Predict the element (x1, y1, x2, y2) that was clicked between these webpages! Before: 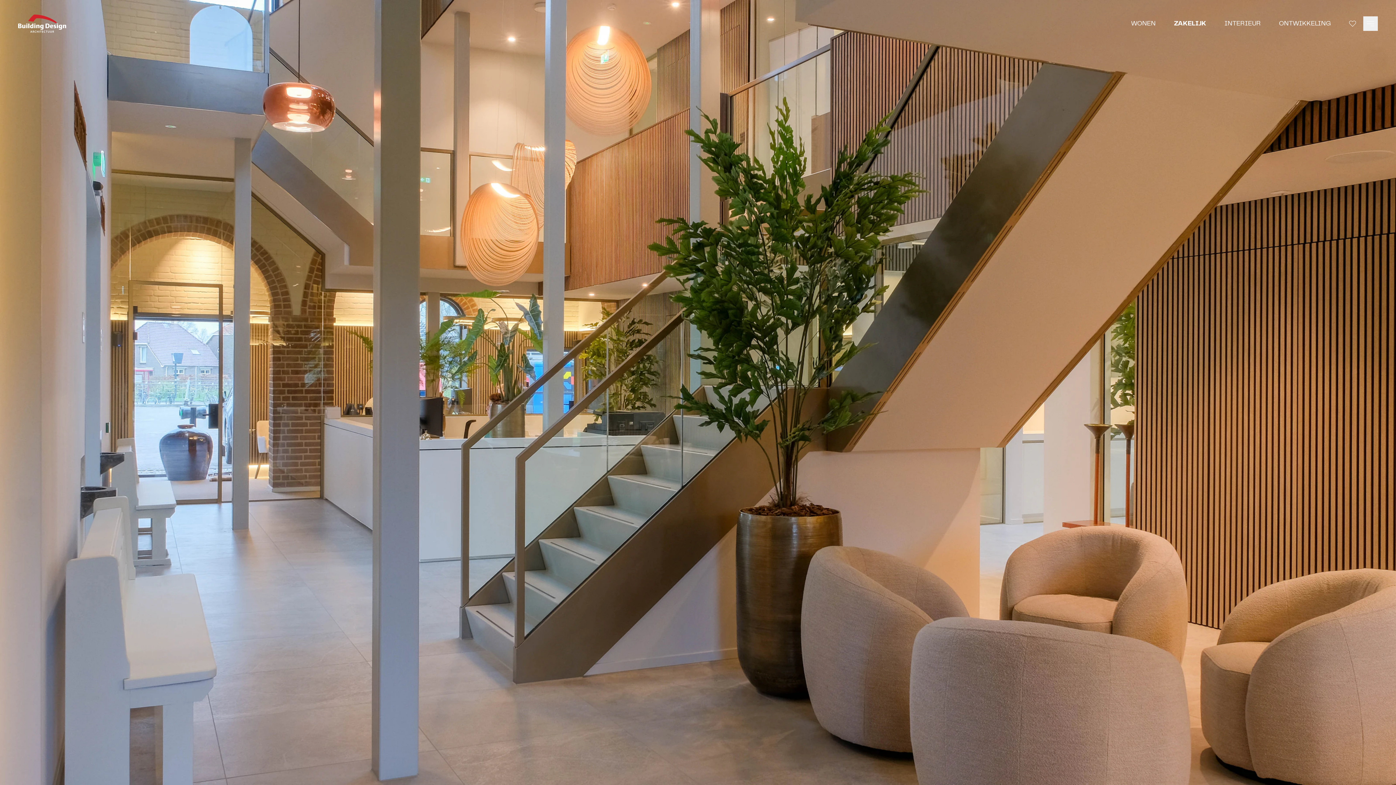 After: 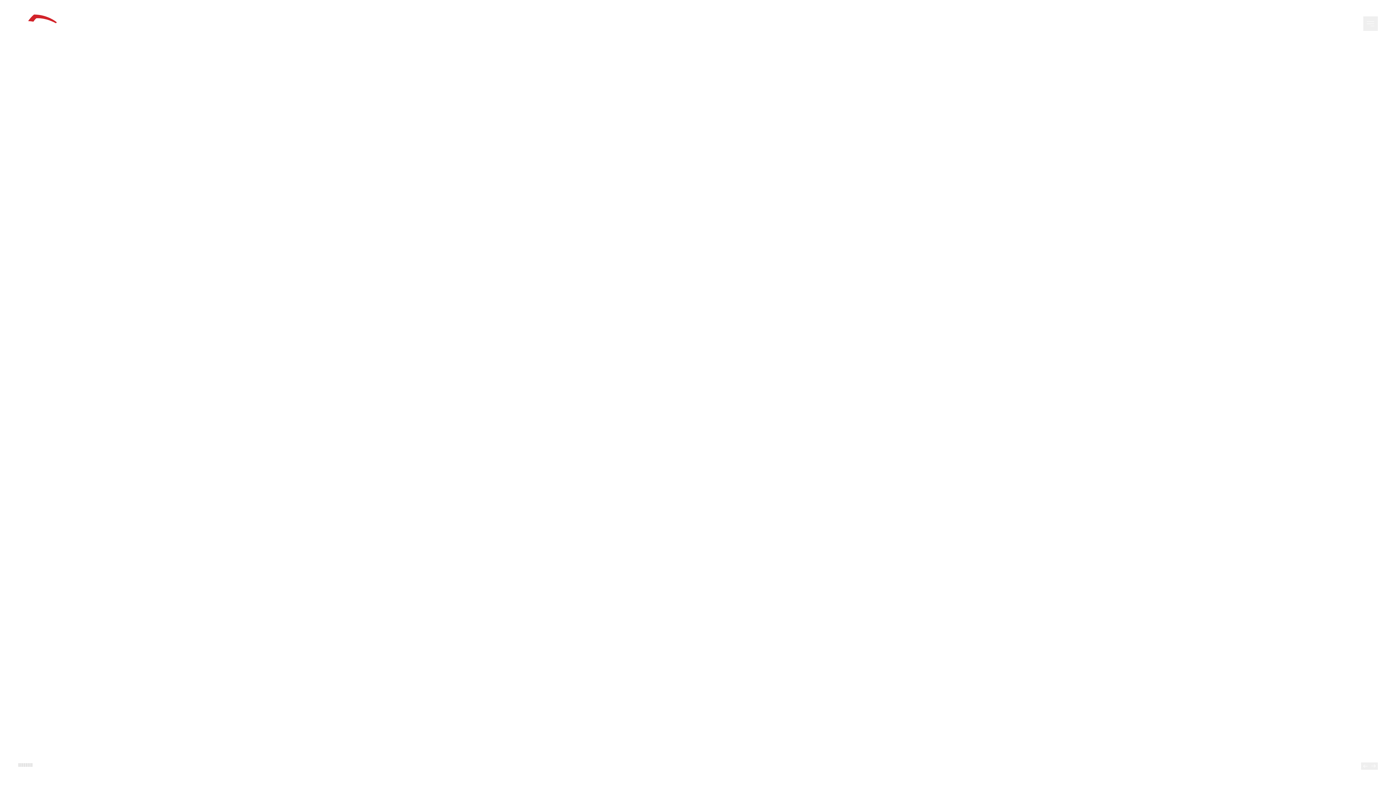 Action: label: INTERIEUR bbox: (1224, 20, 1261, 26)